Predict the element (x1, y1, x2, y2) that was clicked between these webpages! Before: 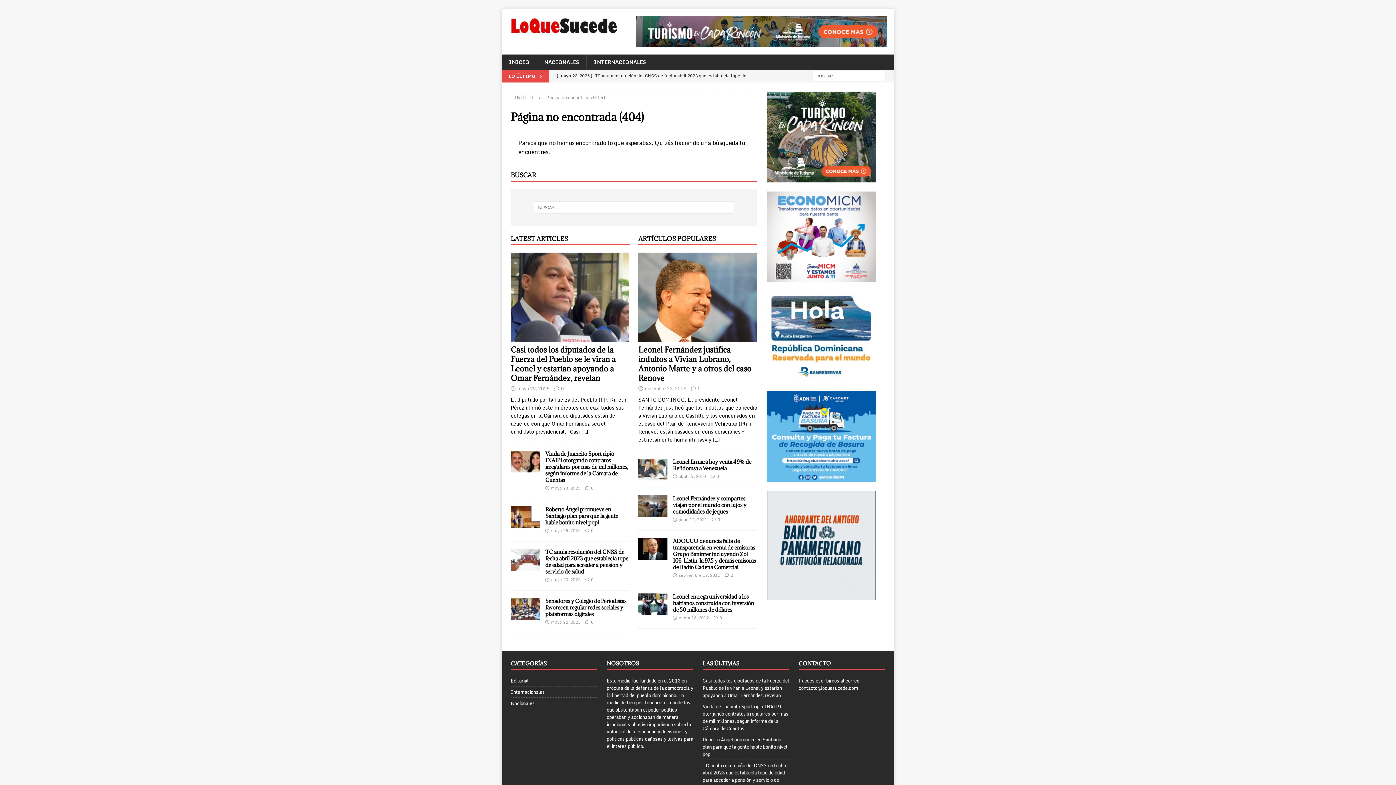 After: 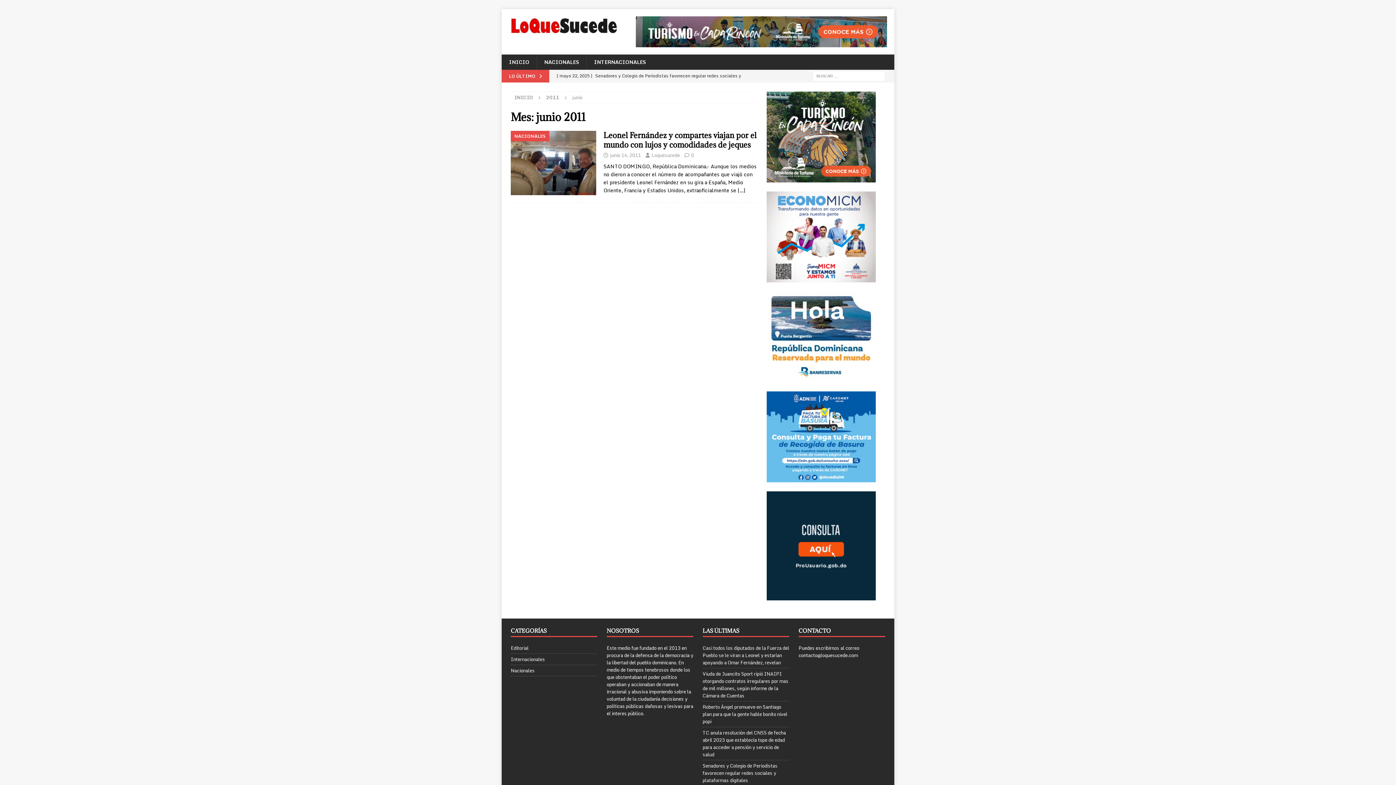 Action: label: junio 14, 2011 bbox: (678, 516, 707, 523)